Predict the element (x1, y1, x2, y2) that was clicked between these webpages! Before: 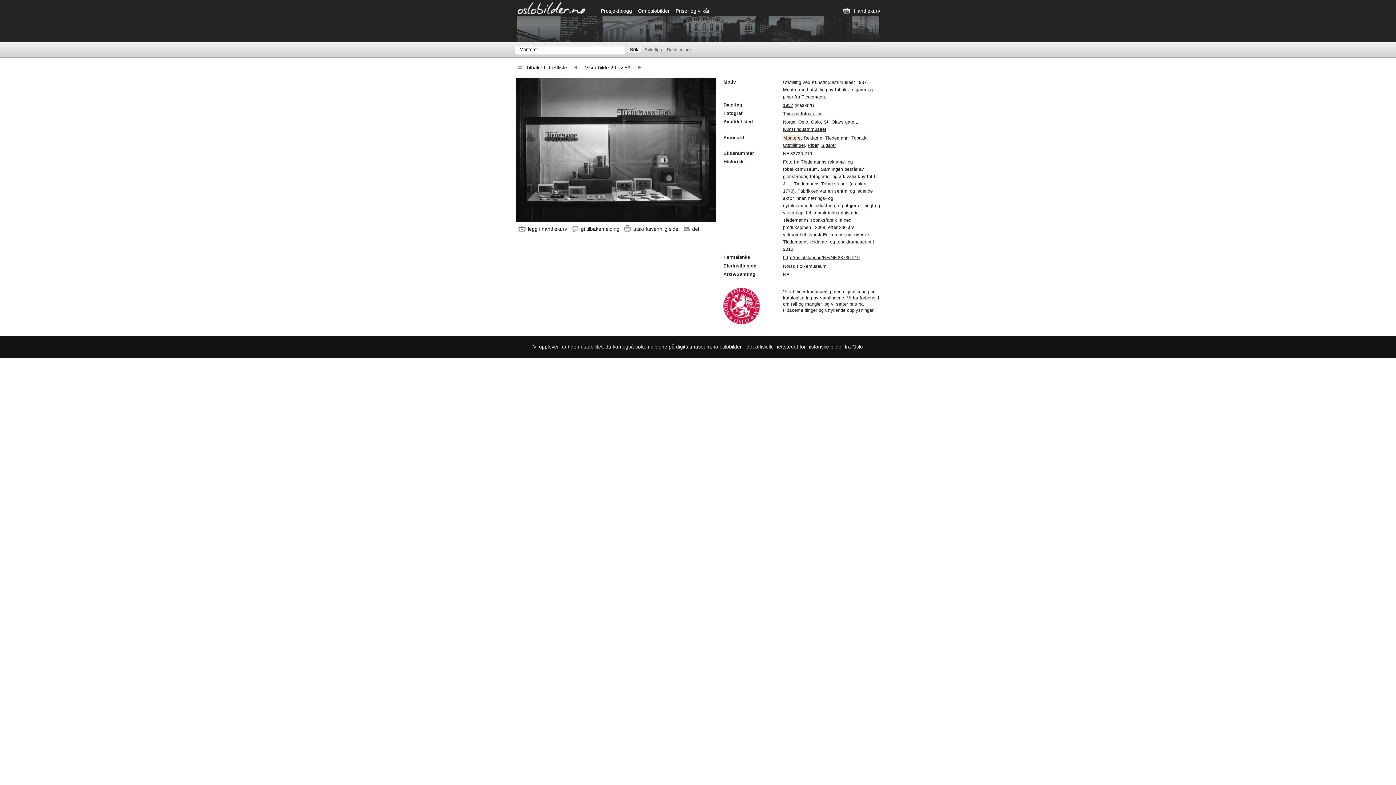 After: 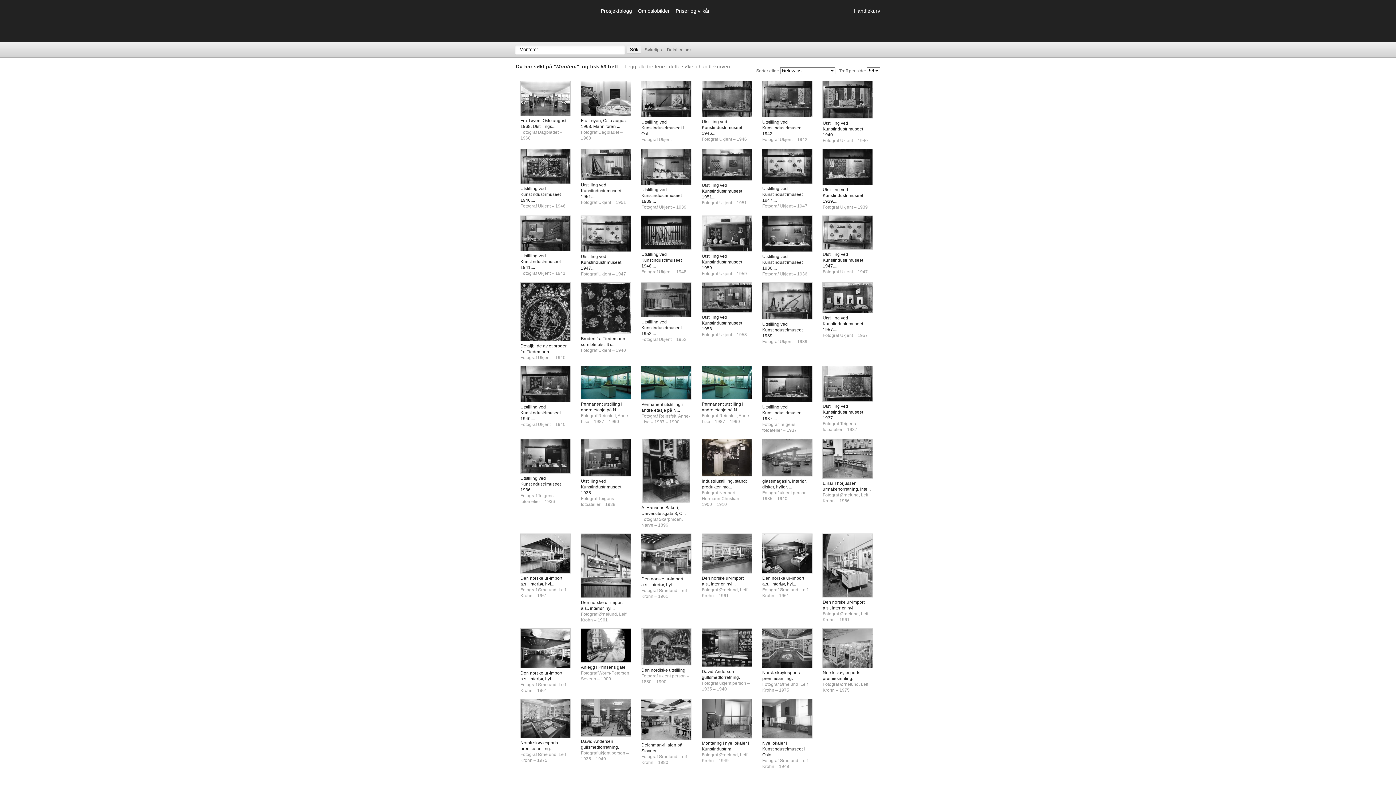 Action: label: Tilbake til treffliste bbox: (516, 62, 569, 72)